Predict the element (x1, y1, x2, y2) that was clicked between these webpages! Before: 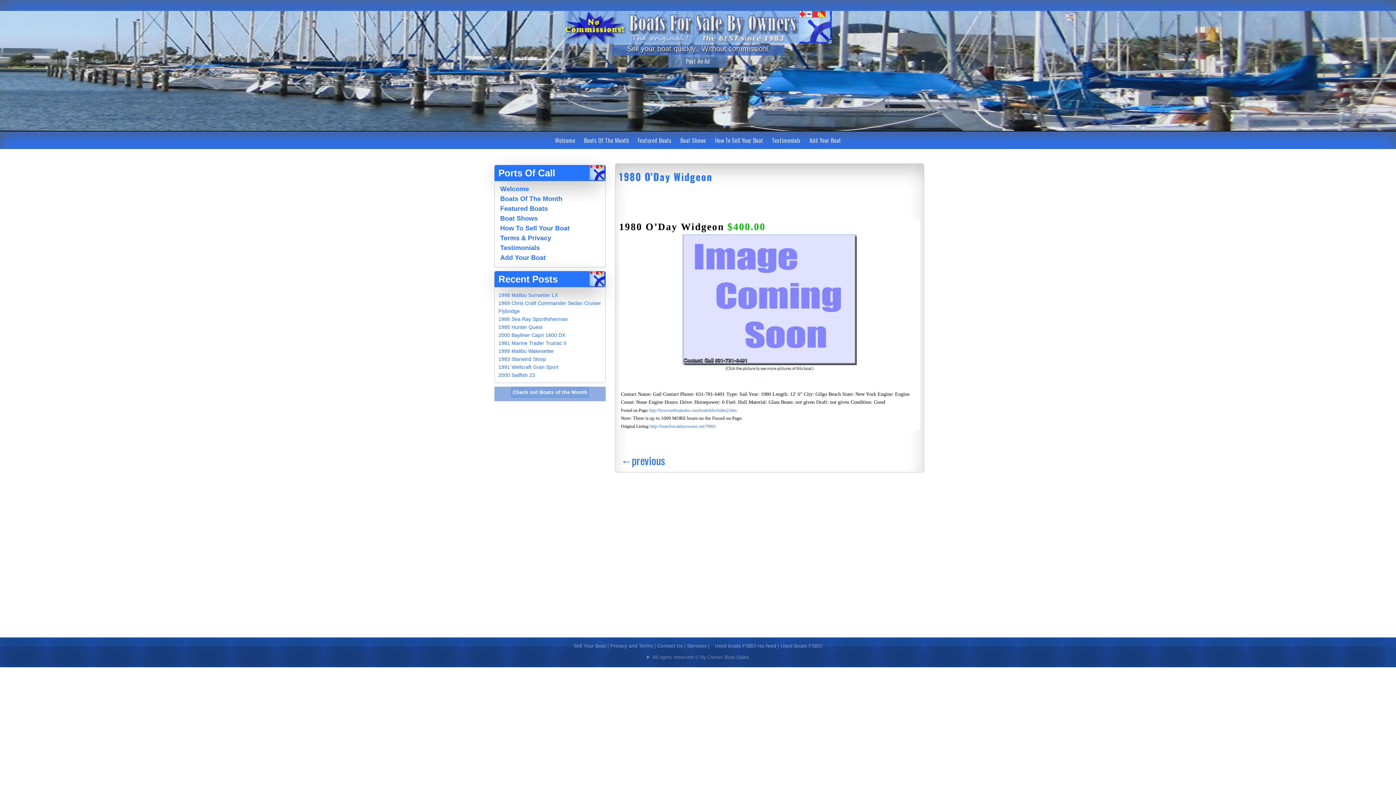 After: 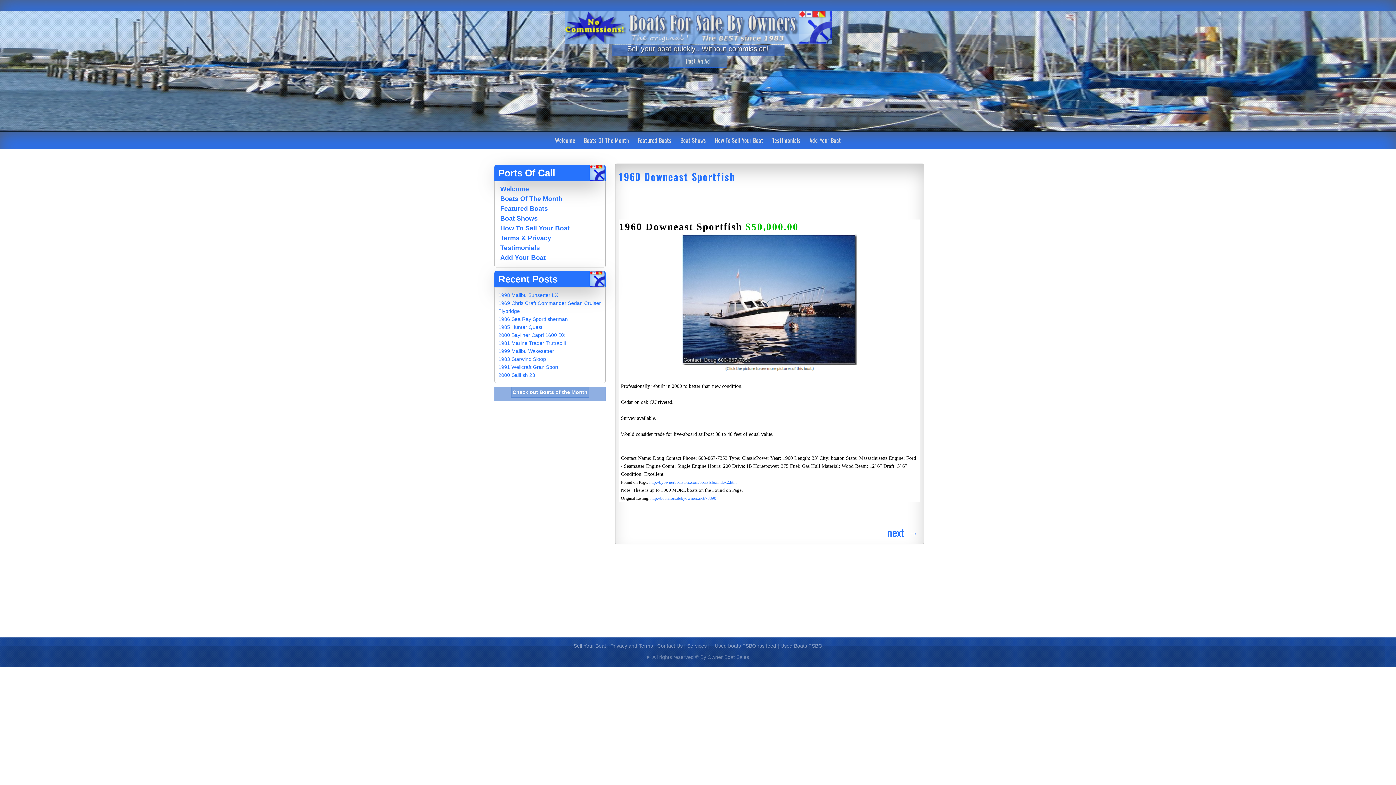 Action: label: ←previous bbox: (619, 450, 666, 470)